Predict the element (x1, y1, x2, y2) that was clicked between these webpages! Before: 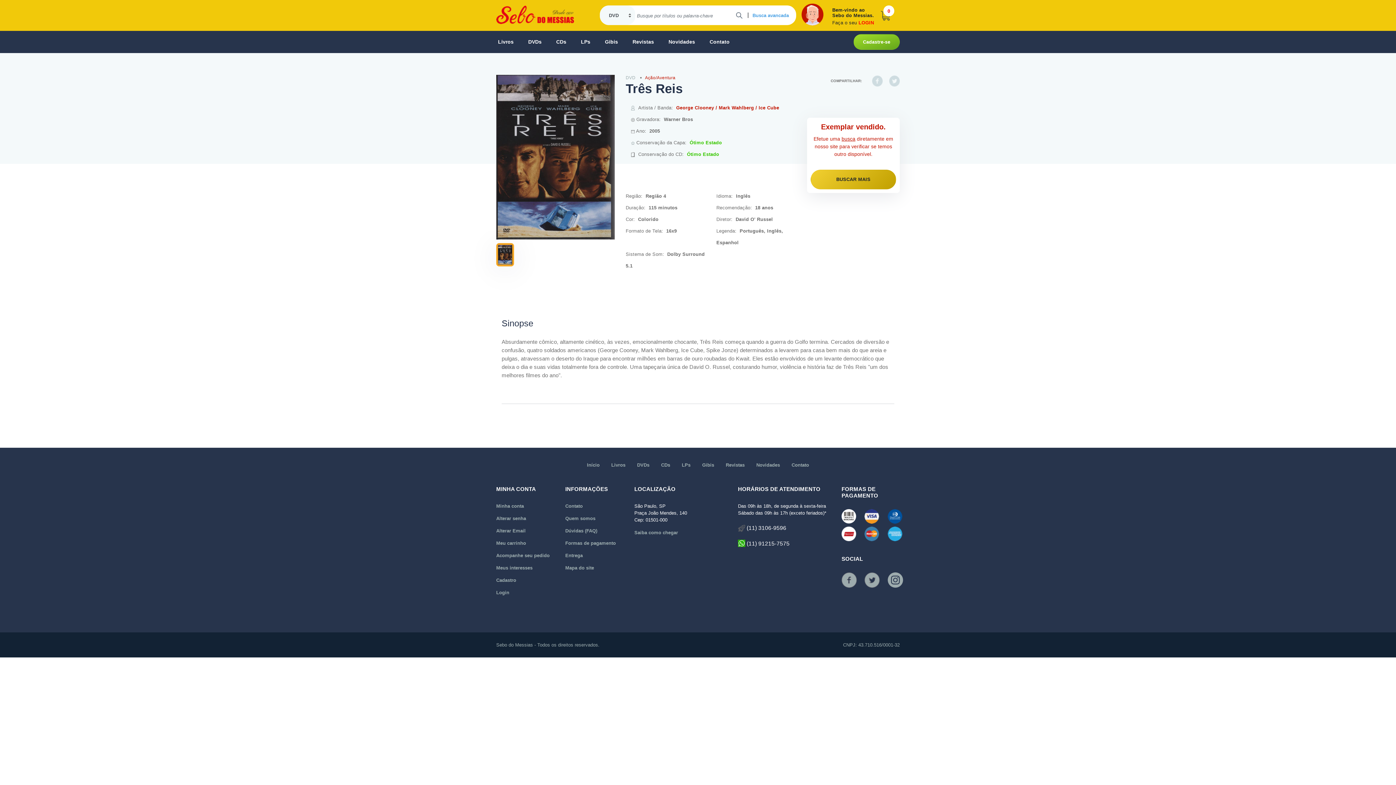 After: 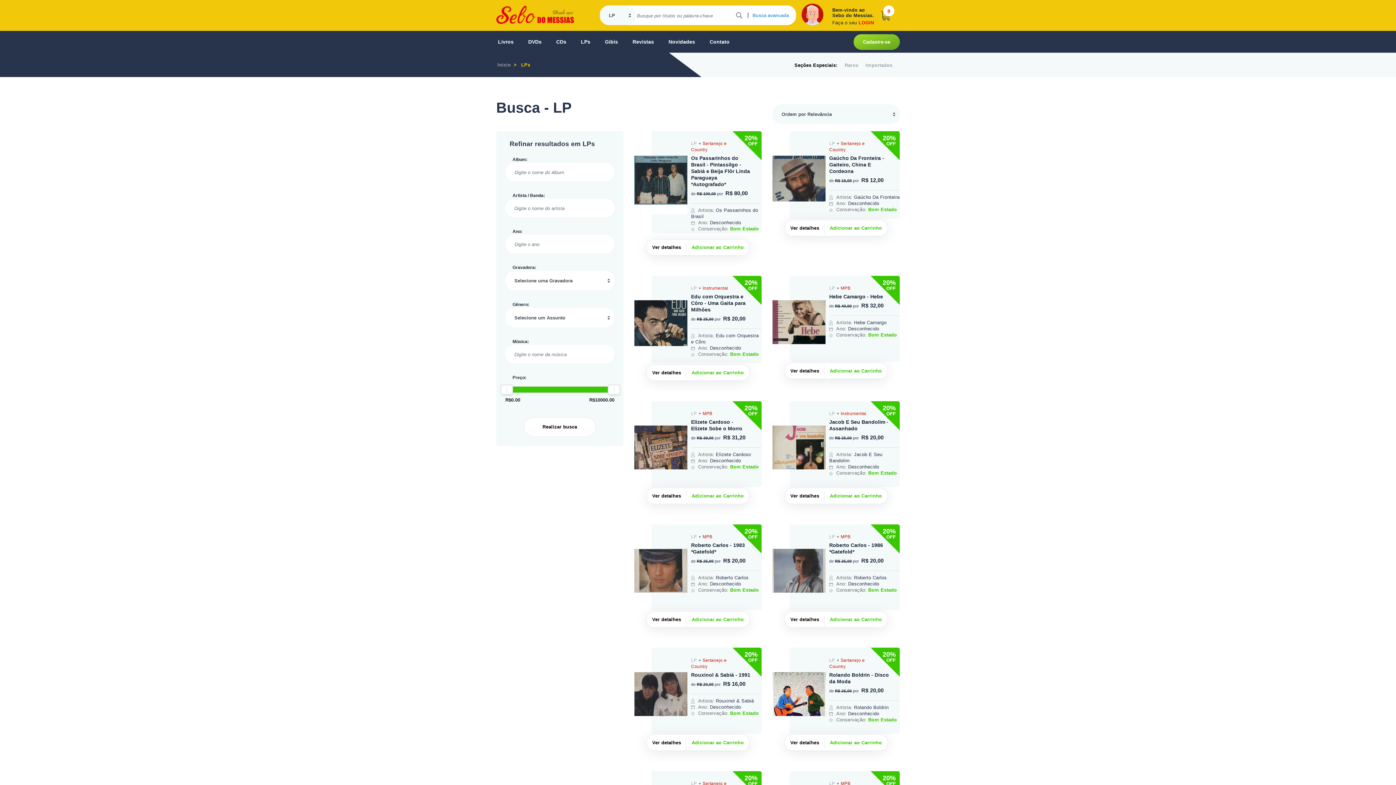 Action: label: LPs bbox: (573, 30, 597, 53)